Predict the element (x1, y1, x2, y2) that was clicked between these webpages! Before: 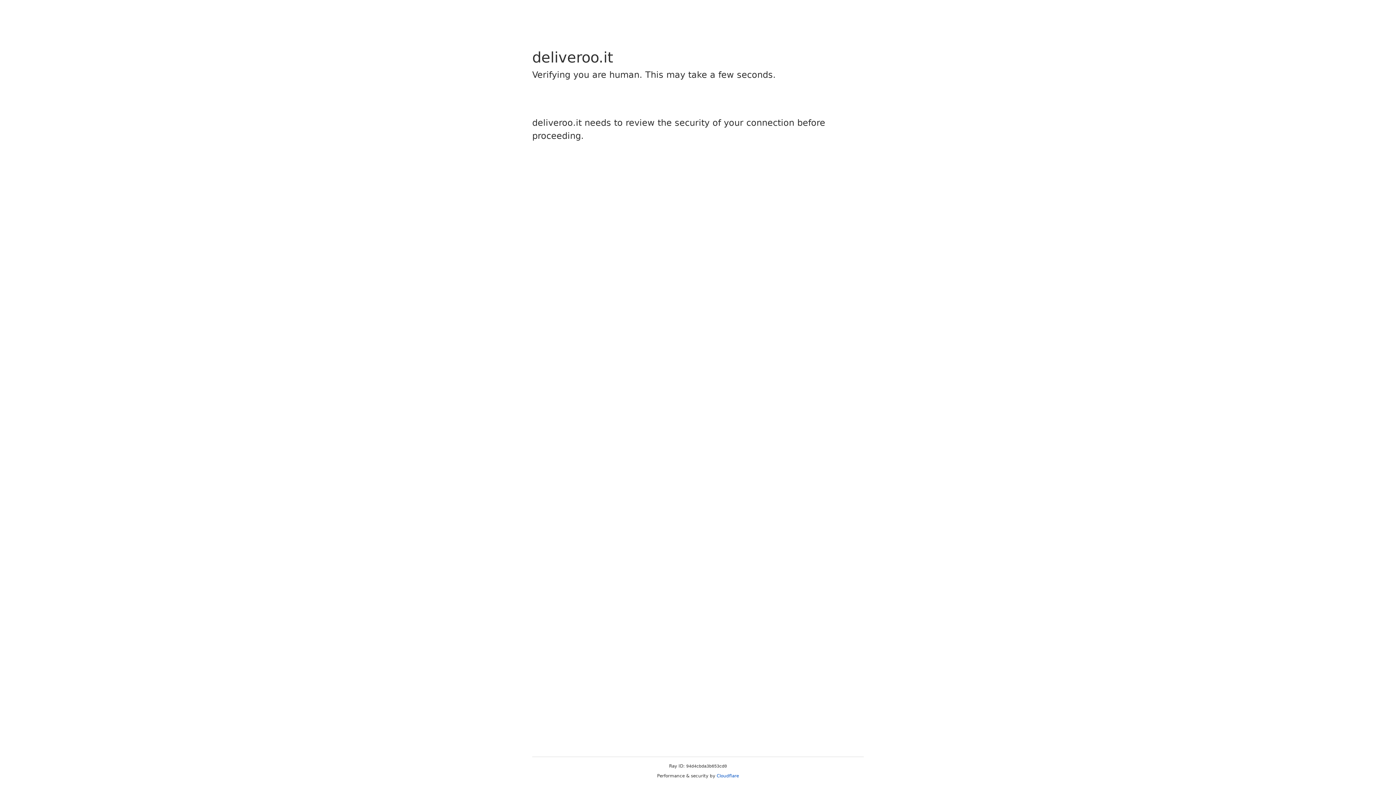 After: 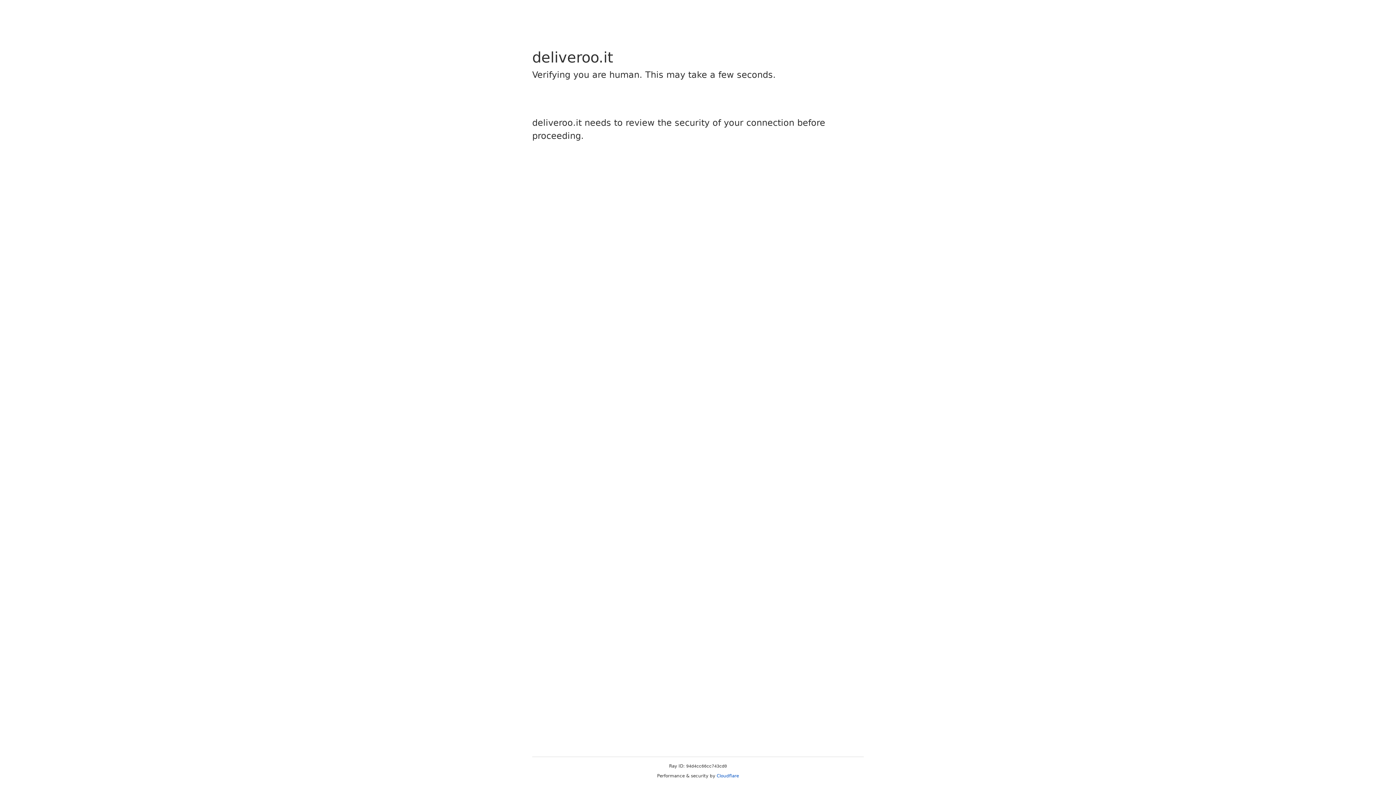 Action: label: Cloudflare bbox: (716, 773, 739, 778)